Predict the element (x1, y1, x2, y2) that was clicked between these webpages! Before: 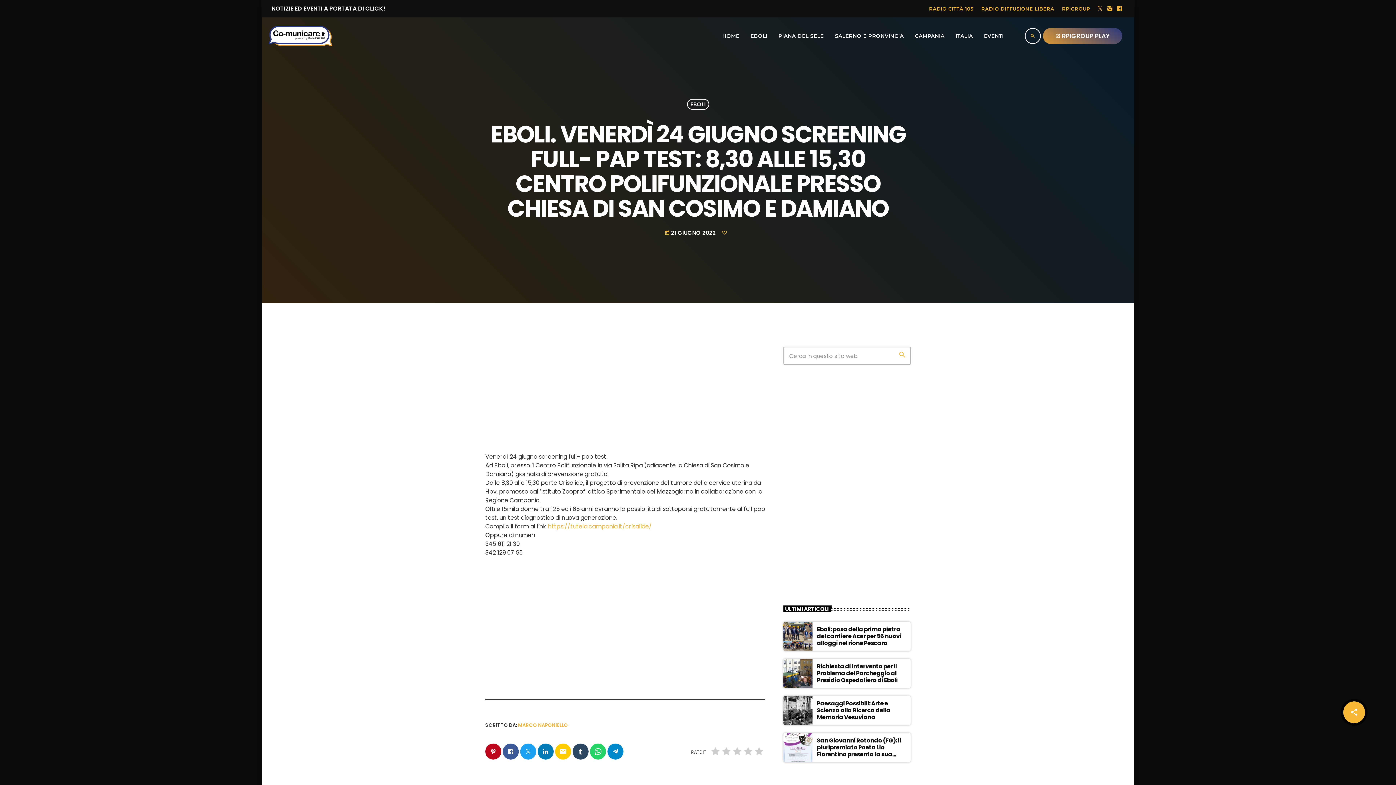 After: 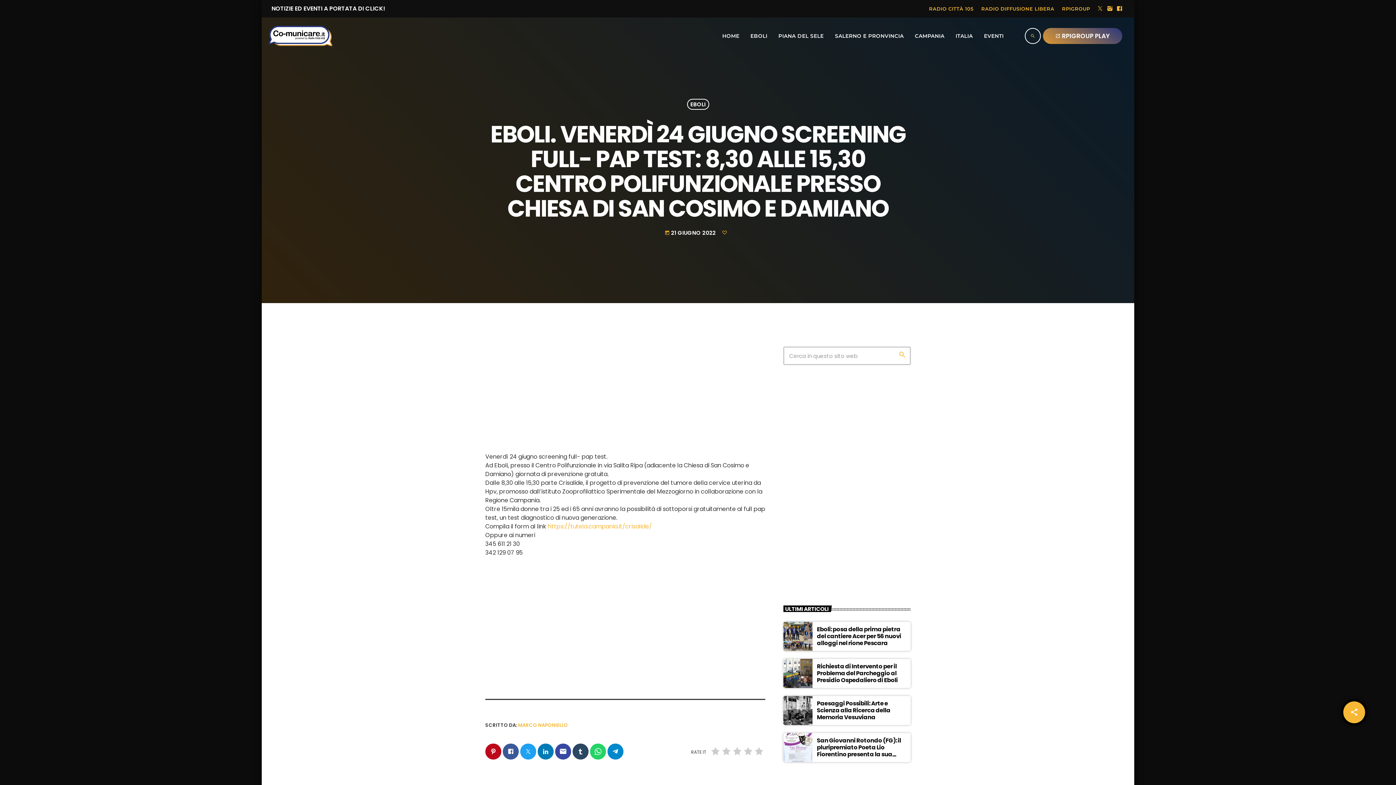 Action: label: email bbox: (555, 744, 571, 760)